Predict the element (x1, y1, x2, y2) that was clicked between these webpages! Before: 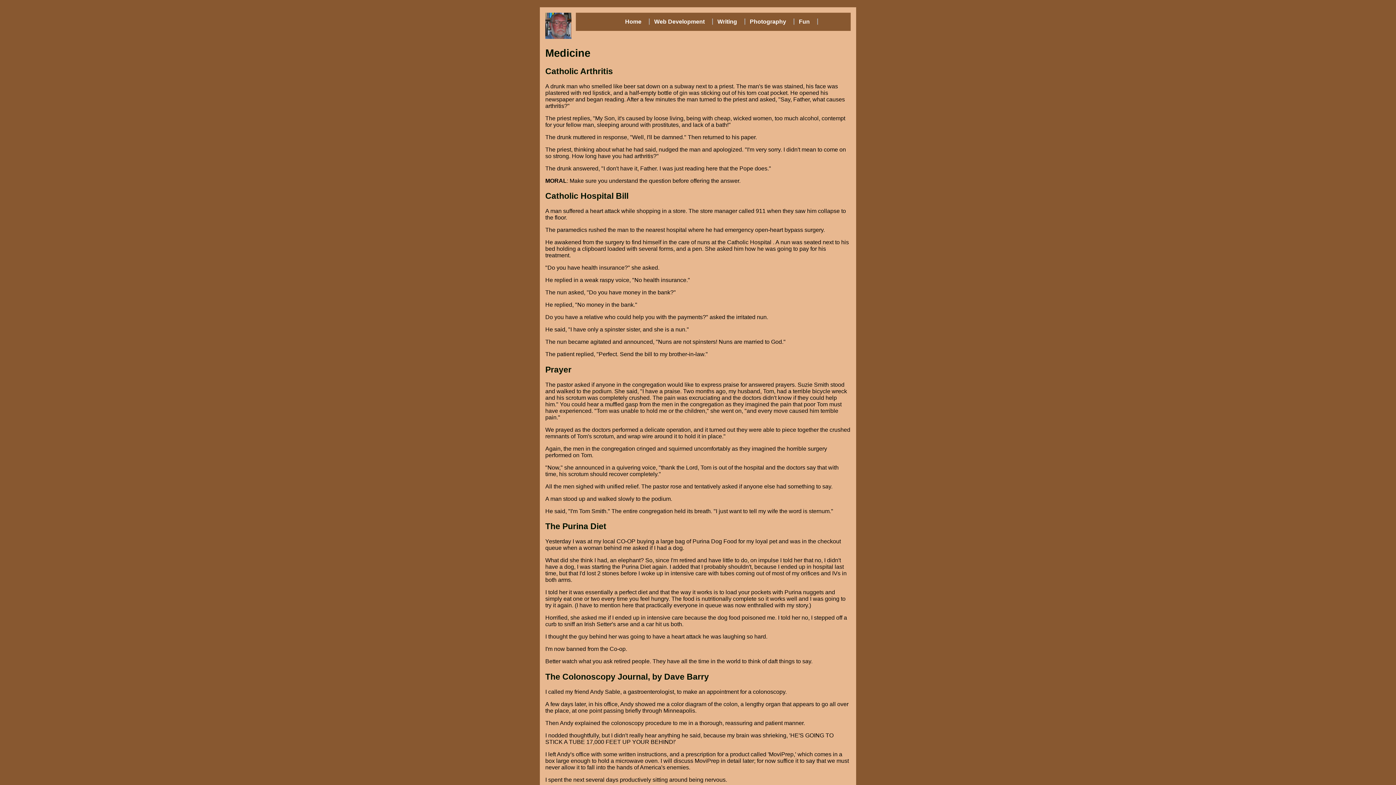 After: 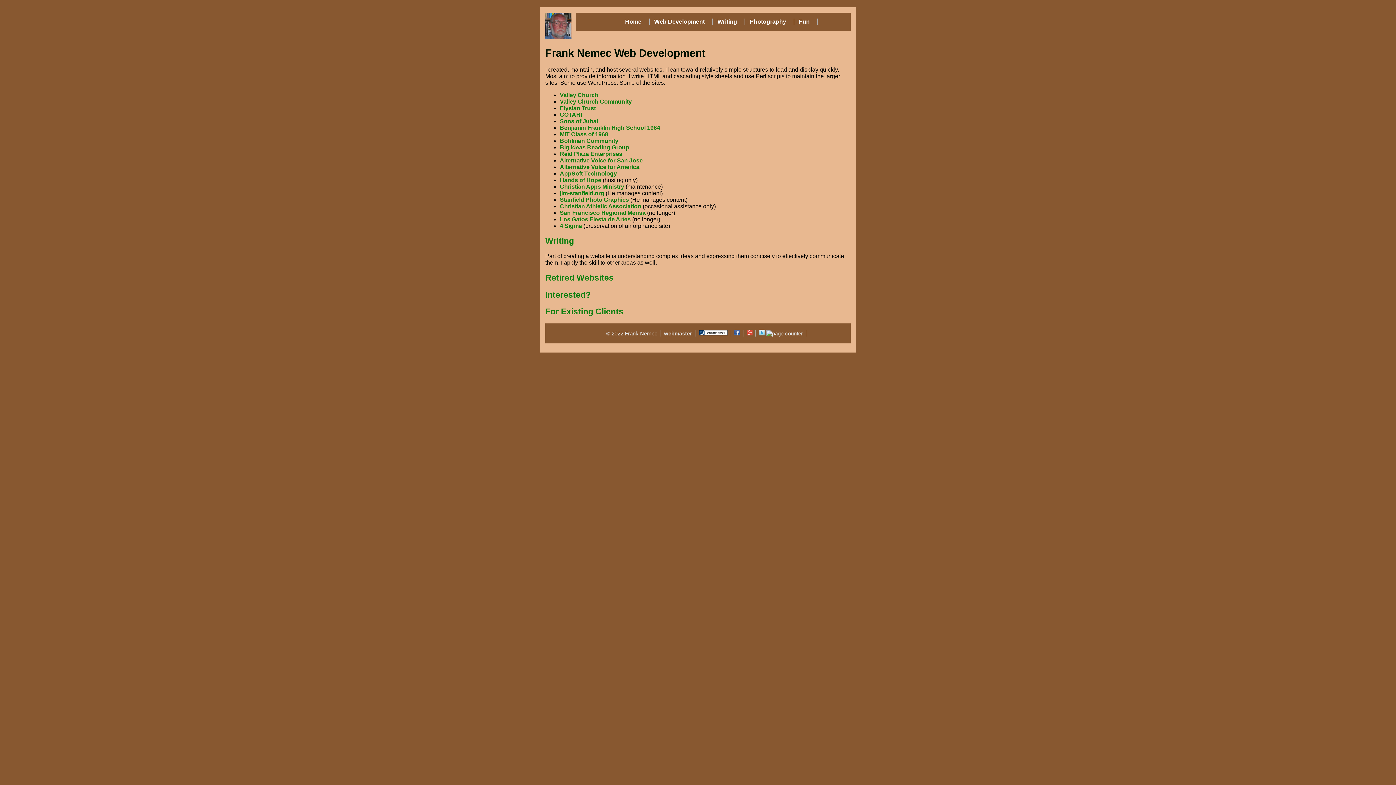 Action: label:  Web Development bbox: (652, 18, 704, 24)